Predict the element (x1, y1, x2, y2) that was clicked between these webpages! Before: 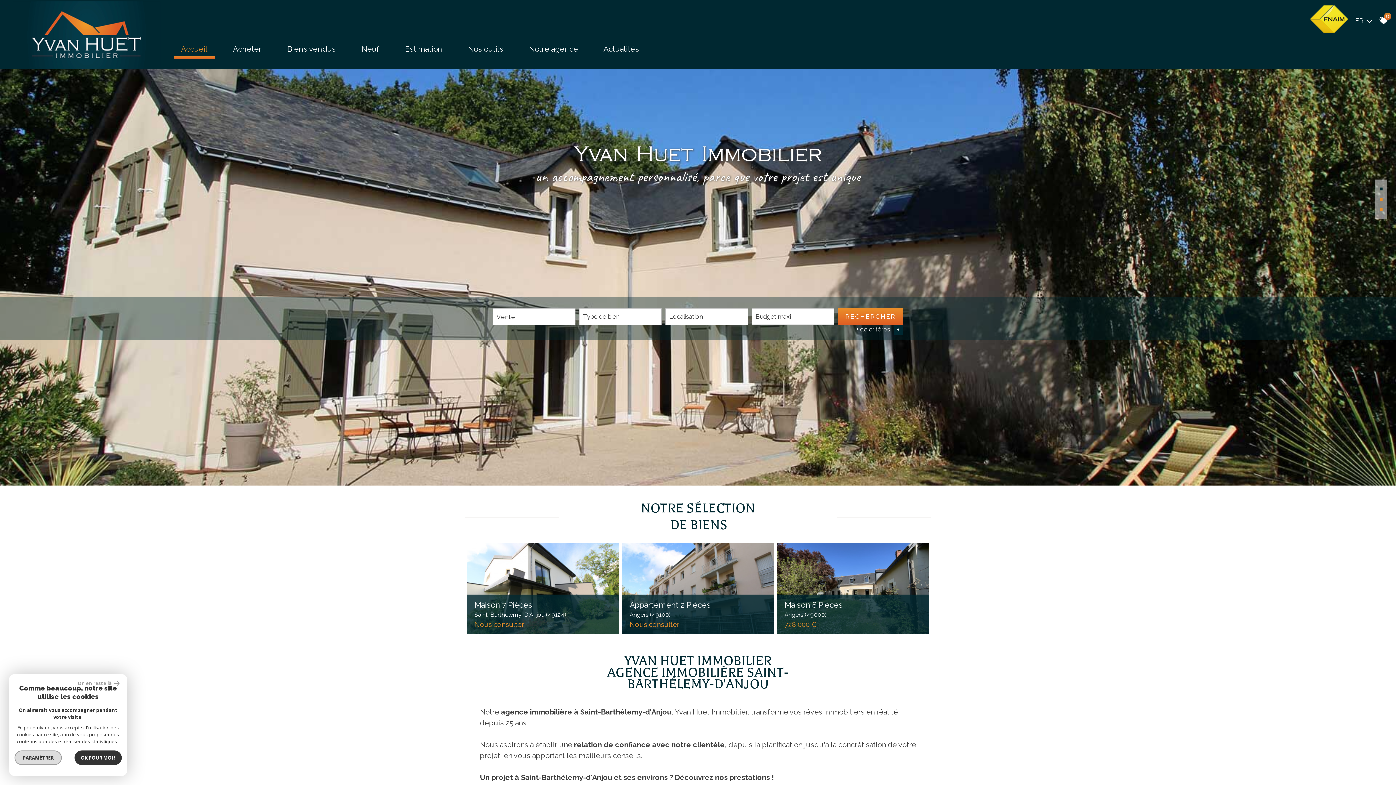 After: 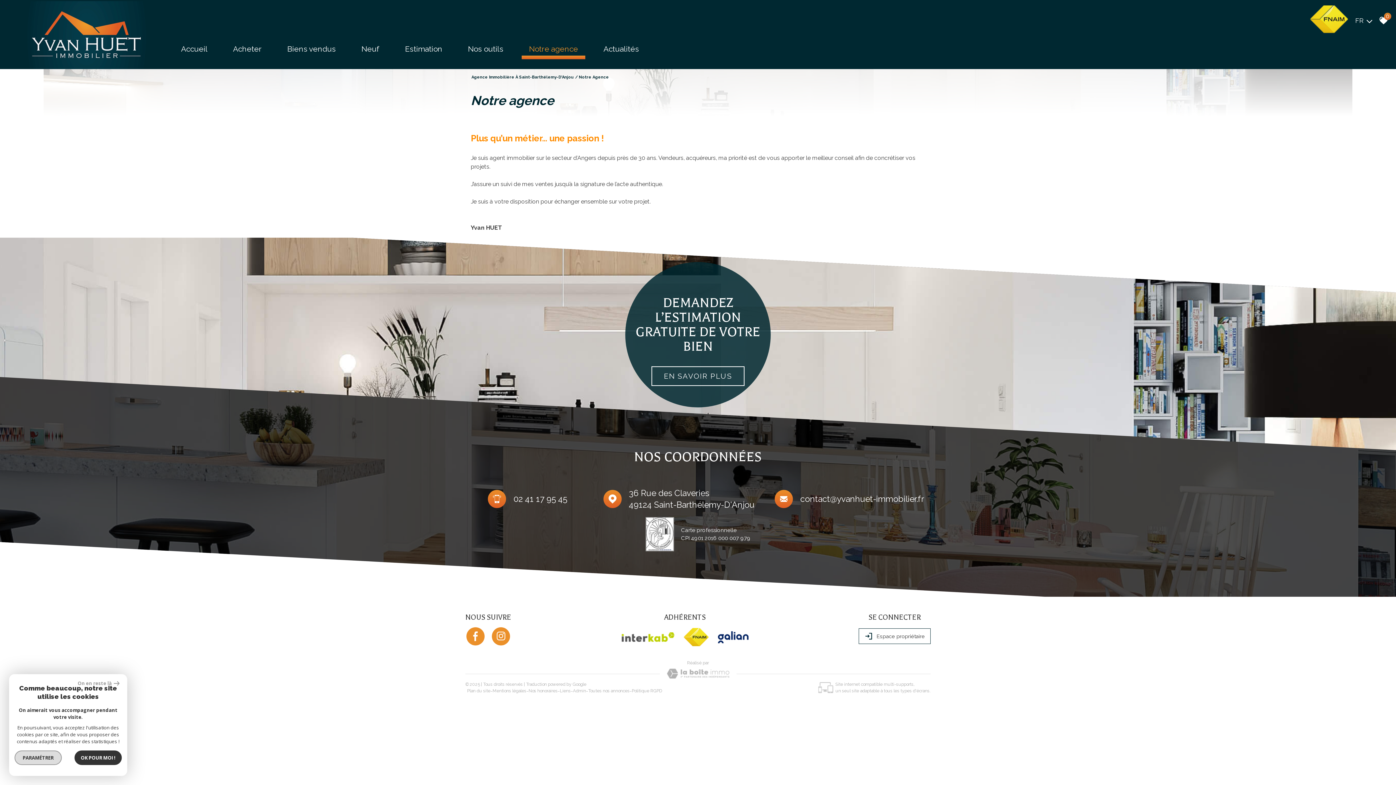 Action: label: Notre agence bbox: (521, 41, 585, 59)